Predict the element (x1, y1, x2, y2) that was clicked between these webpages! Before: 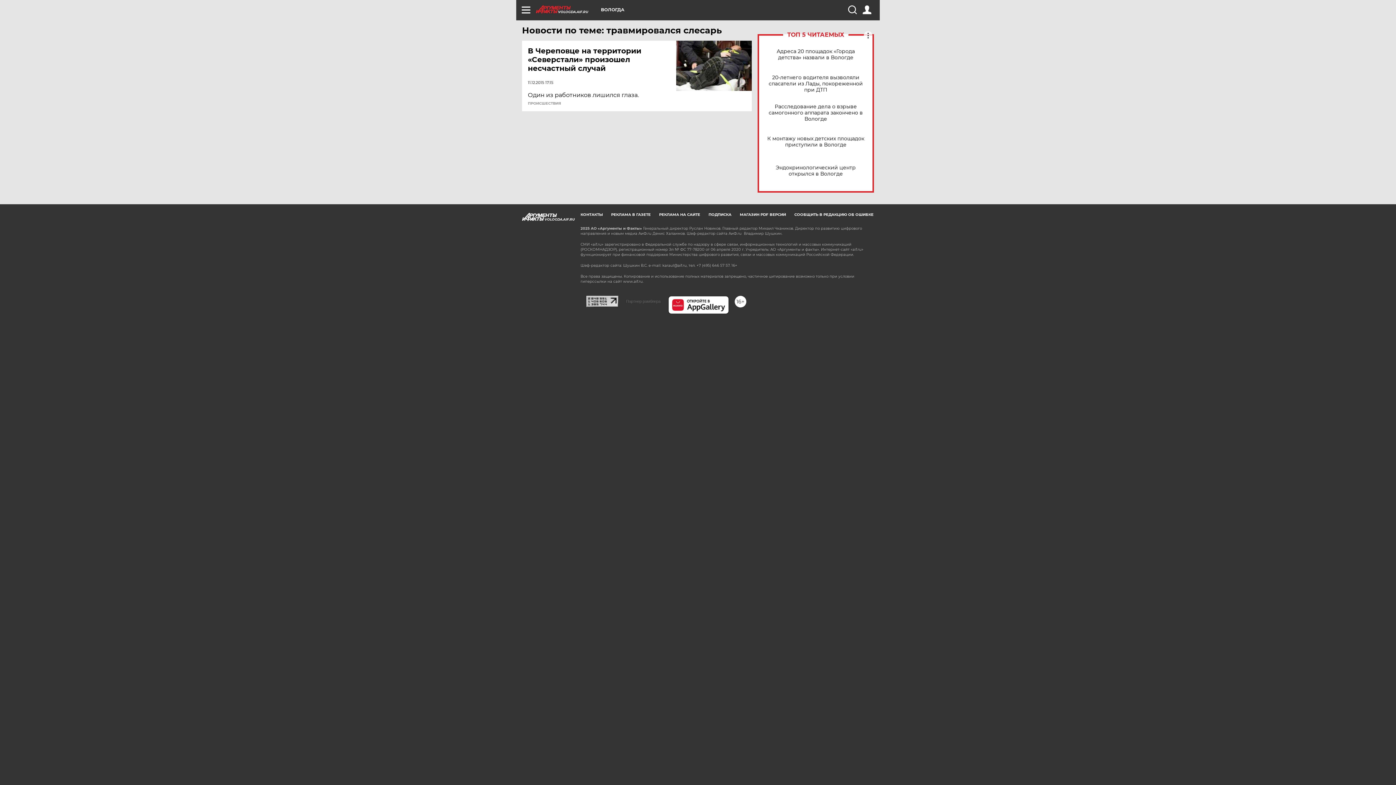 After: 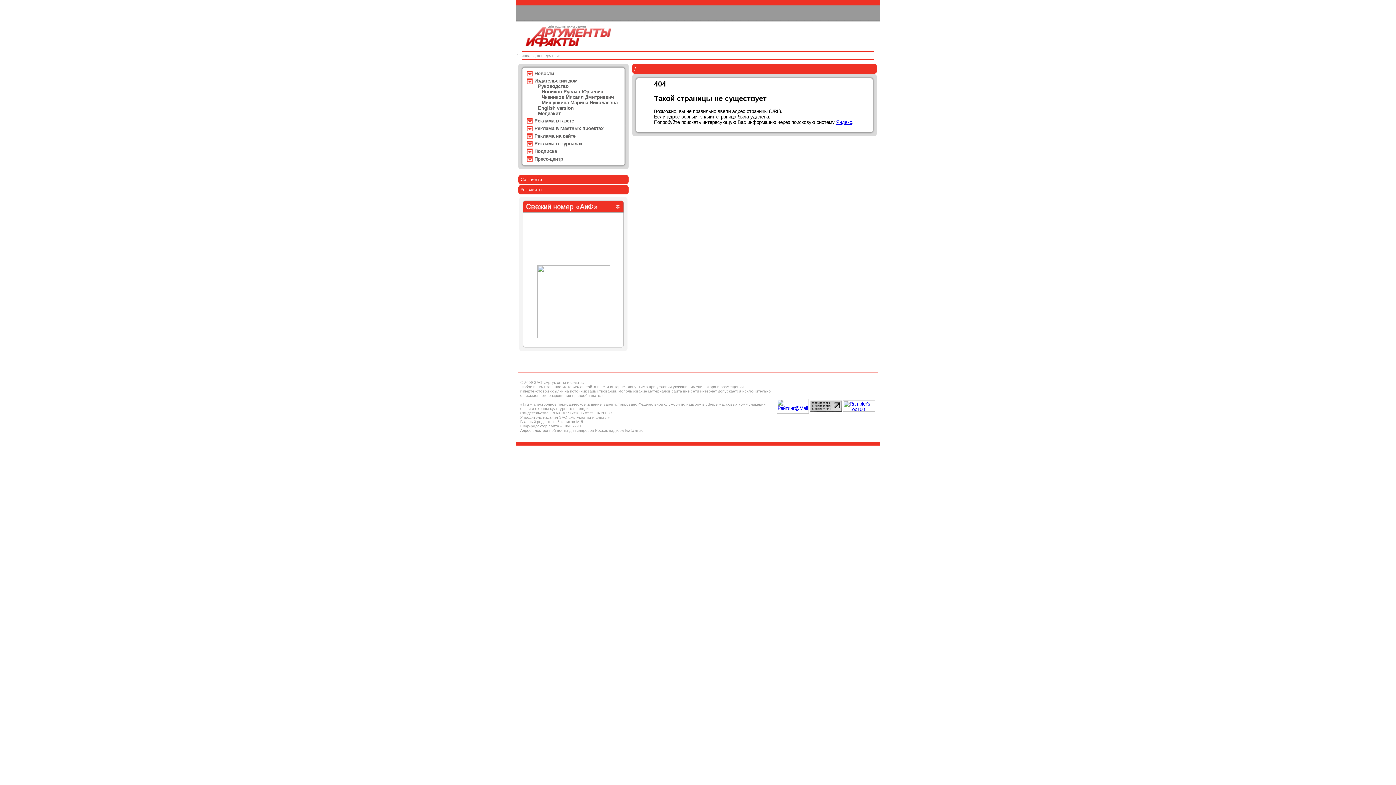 Action: bbox: (659, 212, 700, 217) label: РЕКЛАМА НА САЙТЕ